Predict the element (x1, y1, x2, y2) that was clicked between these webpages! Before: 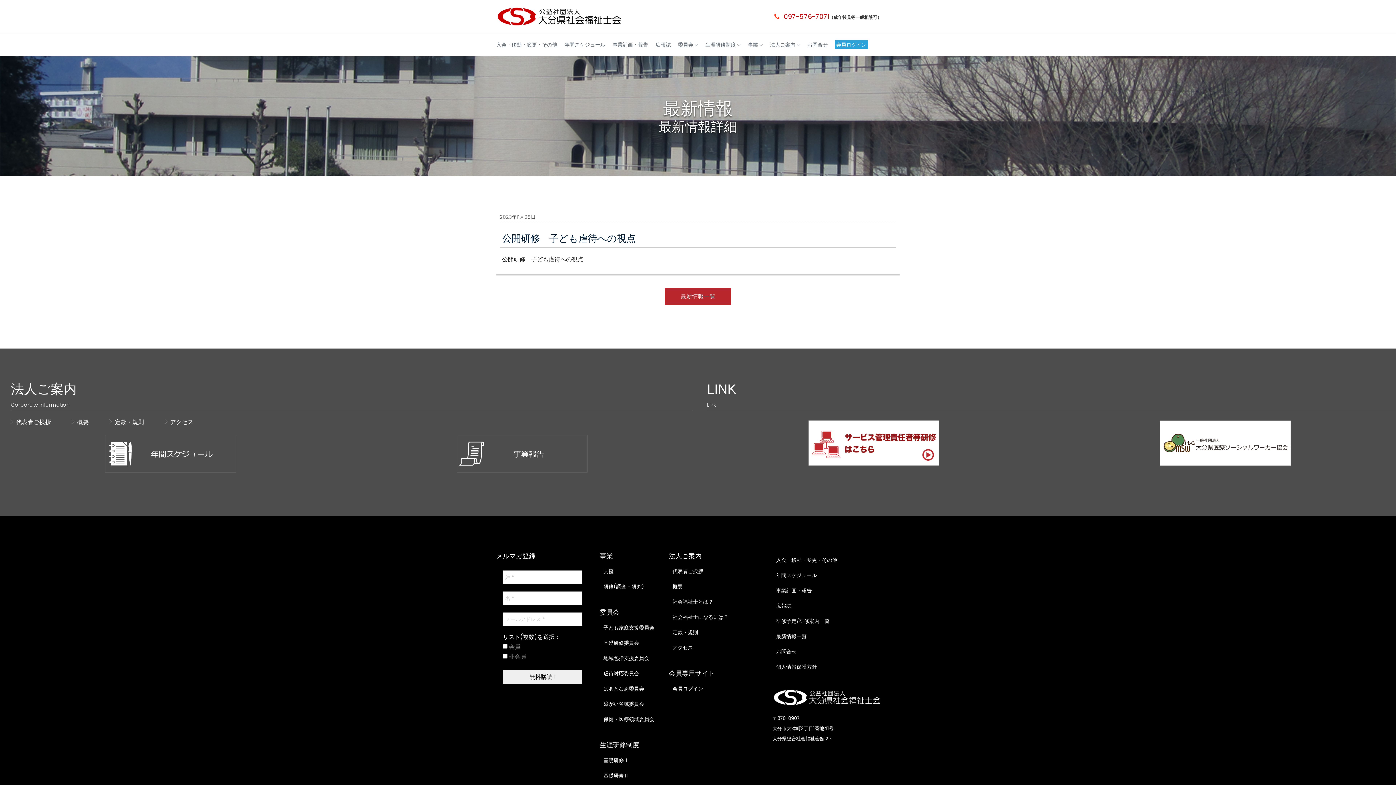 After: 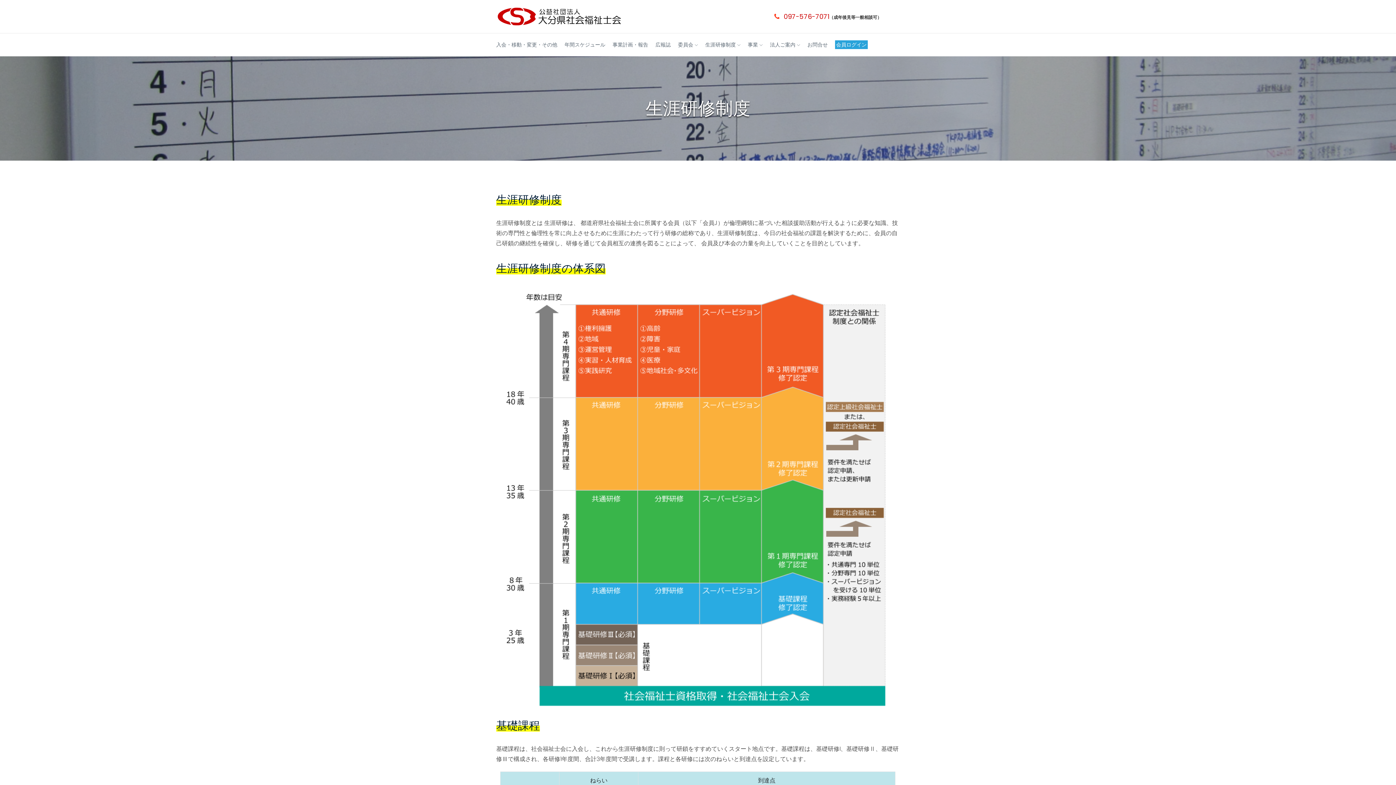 Action: label: 生涯研修制度 bbox: (600, 741, 639, 749)